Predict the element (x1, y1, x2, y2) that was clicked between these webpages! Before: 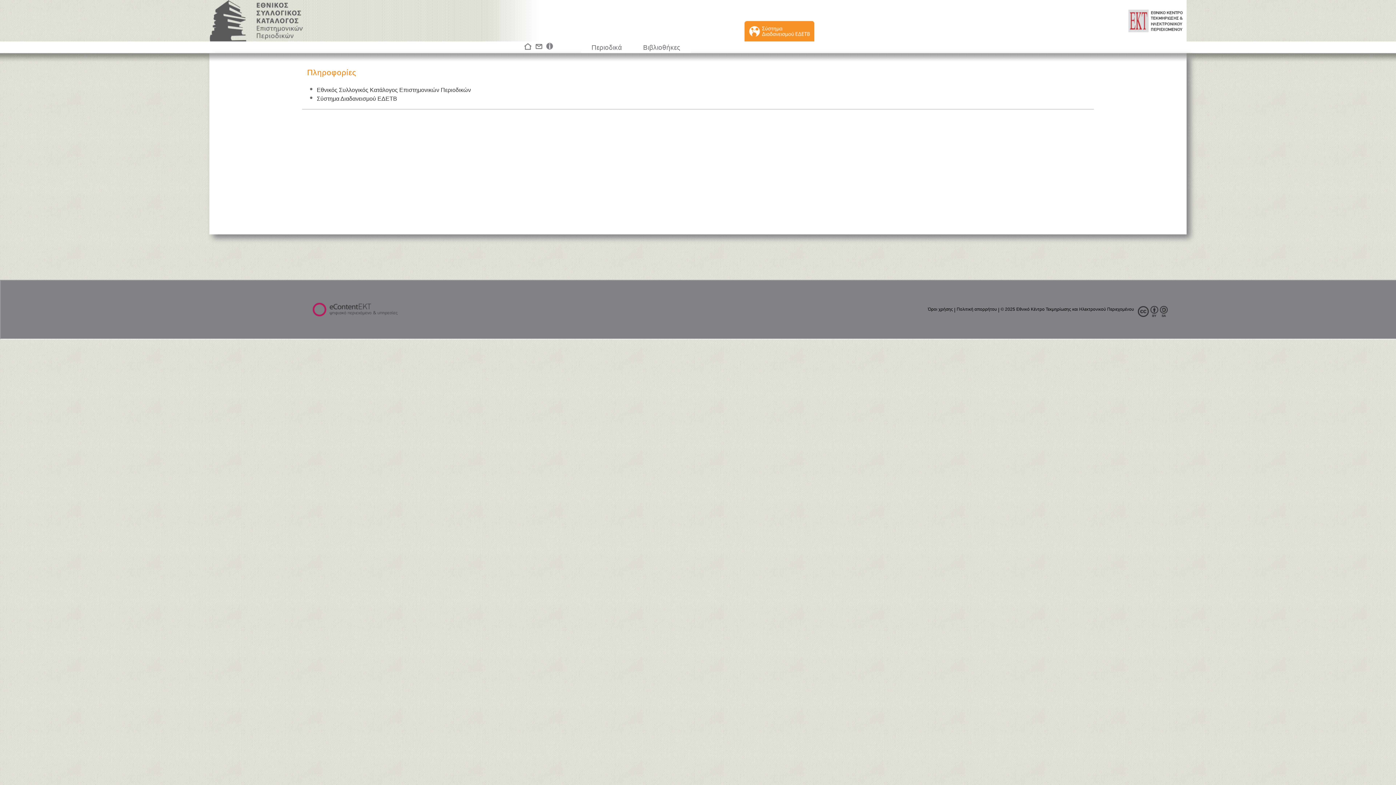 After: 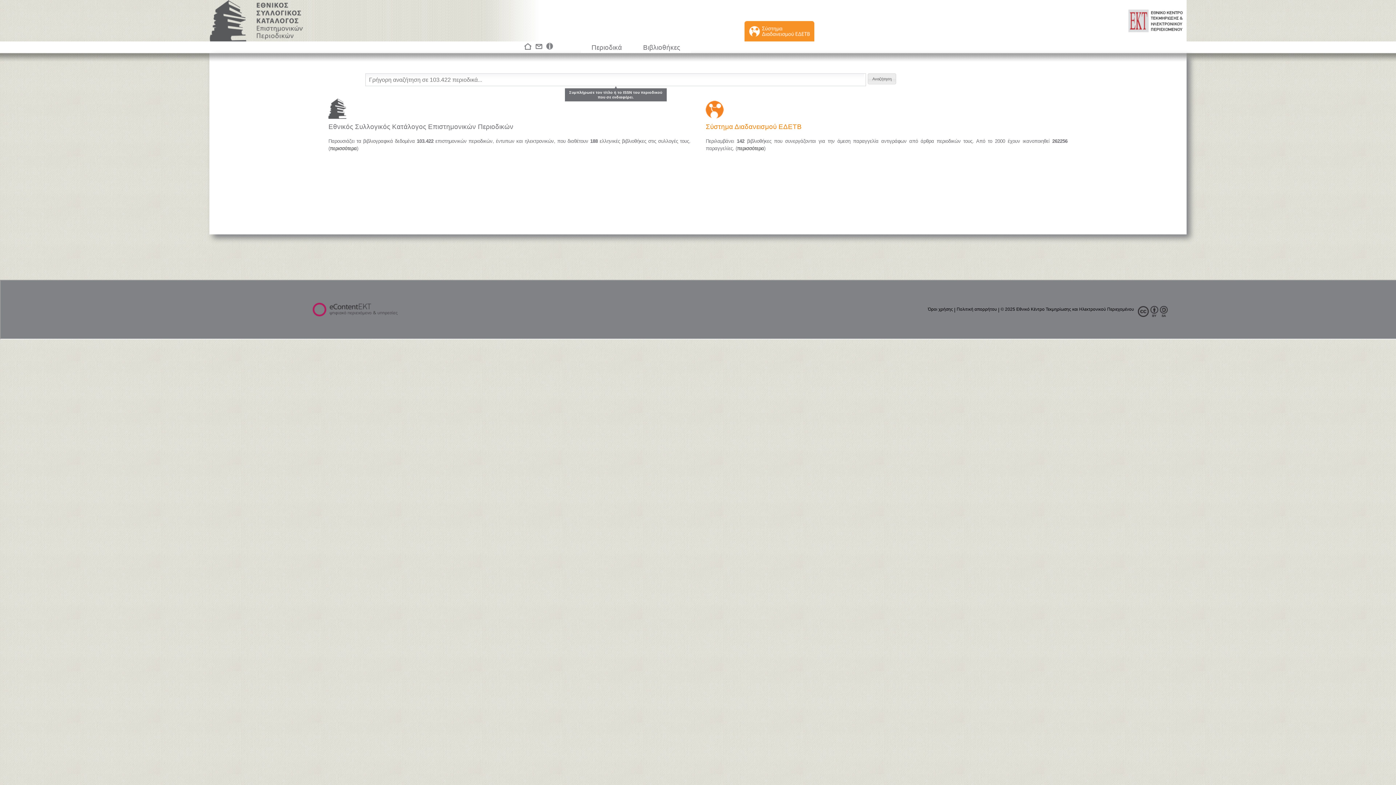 Action: label:   bbox: (209, 0, 303, 41)